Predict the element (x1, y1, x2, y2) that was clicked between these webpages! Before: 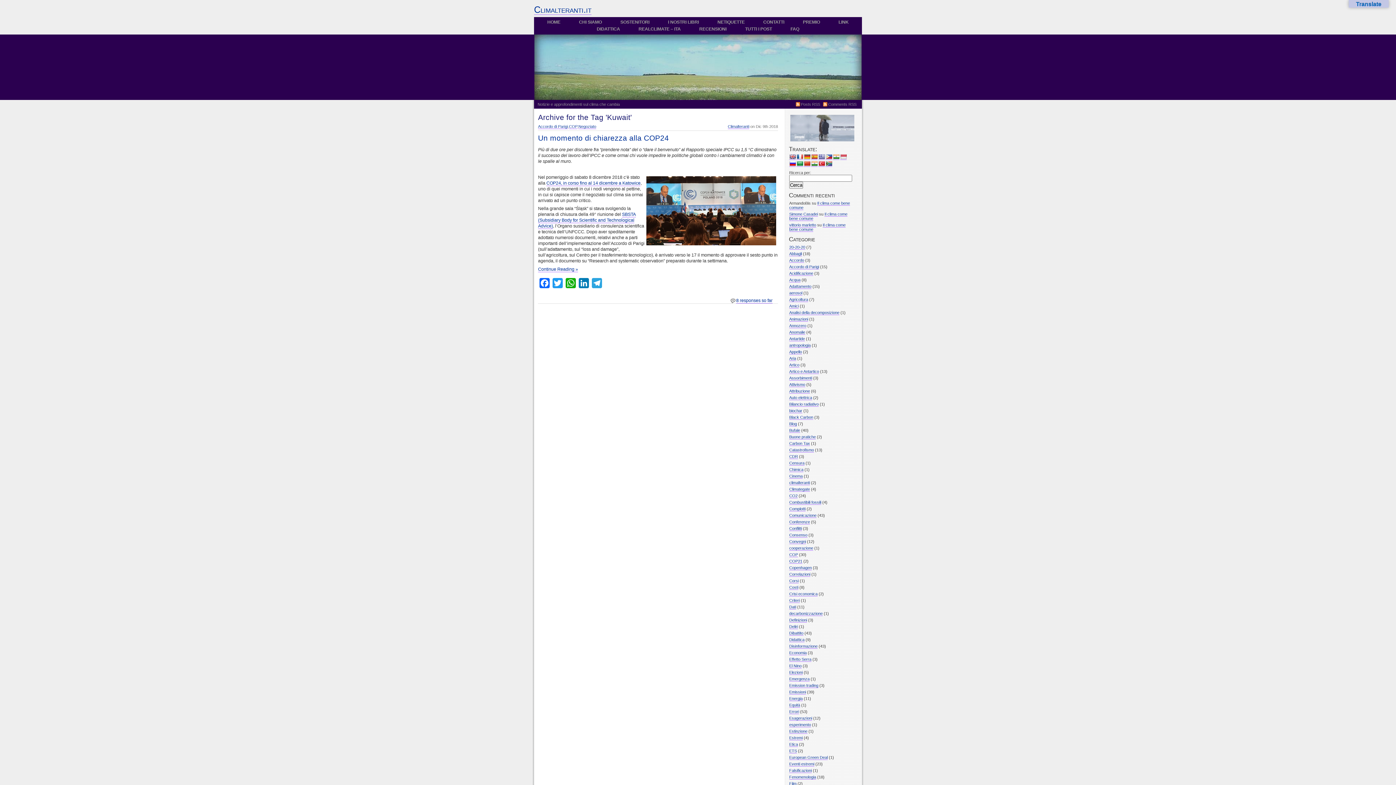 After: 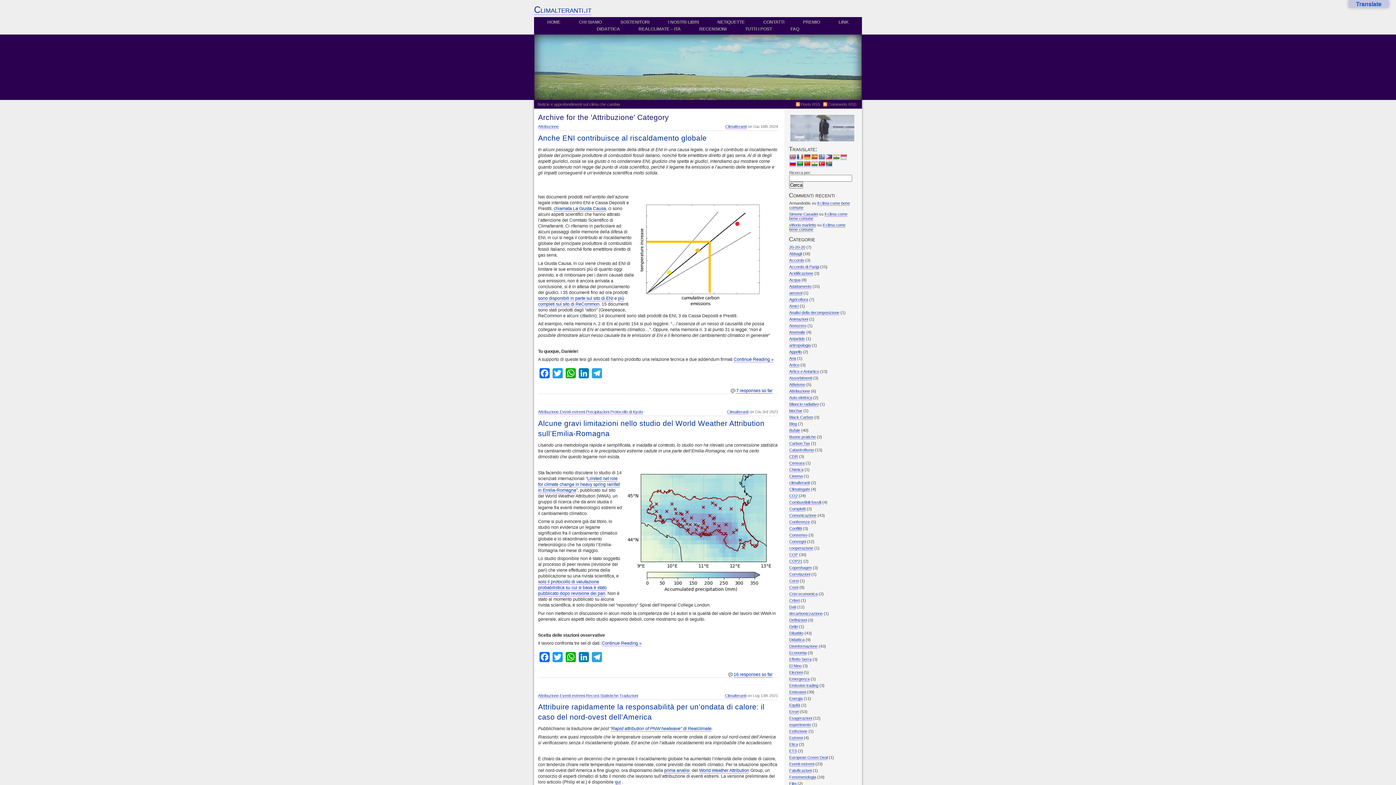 Action: bbox: (789, 389, 810, 393) label: Attribuzione